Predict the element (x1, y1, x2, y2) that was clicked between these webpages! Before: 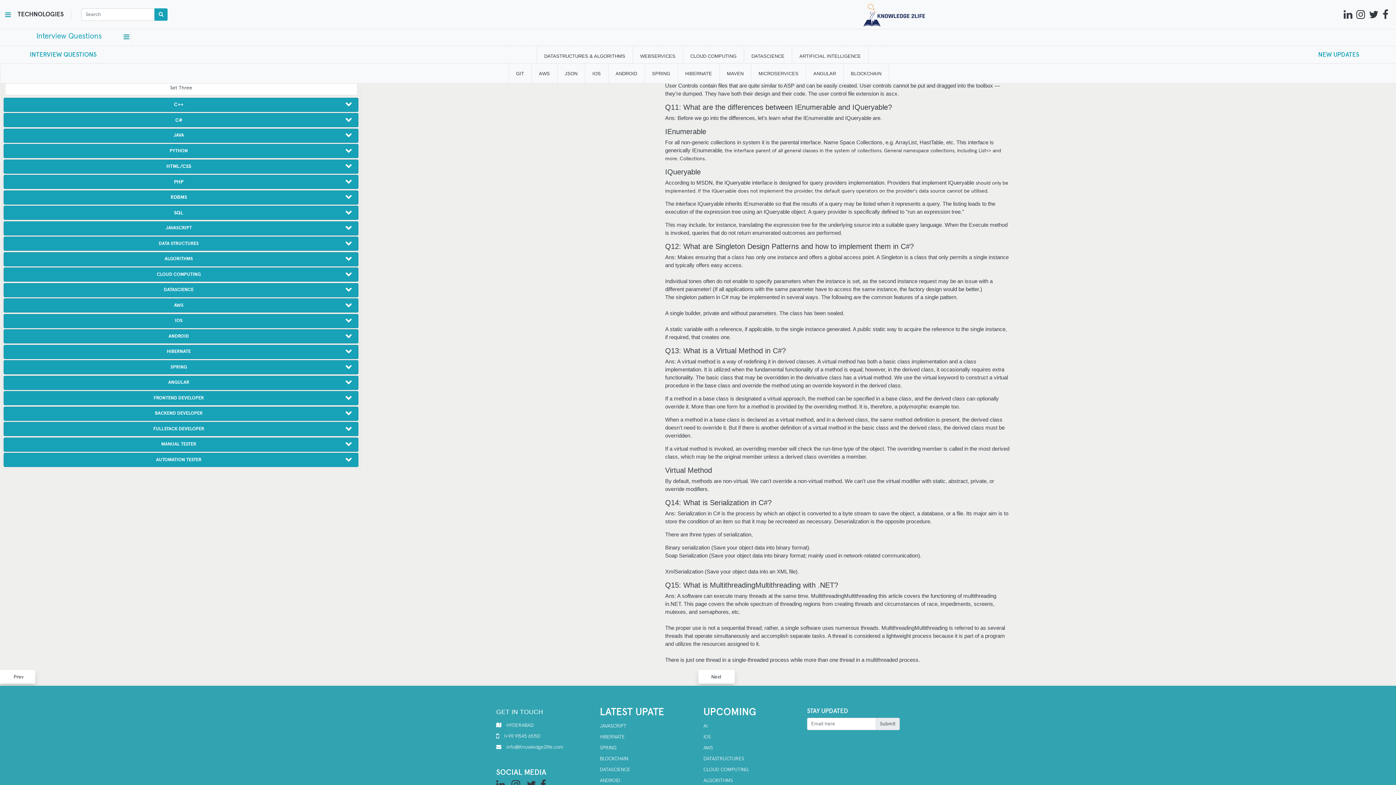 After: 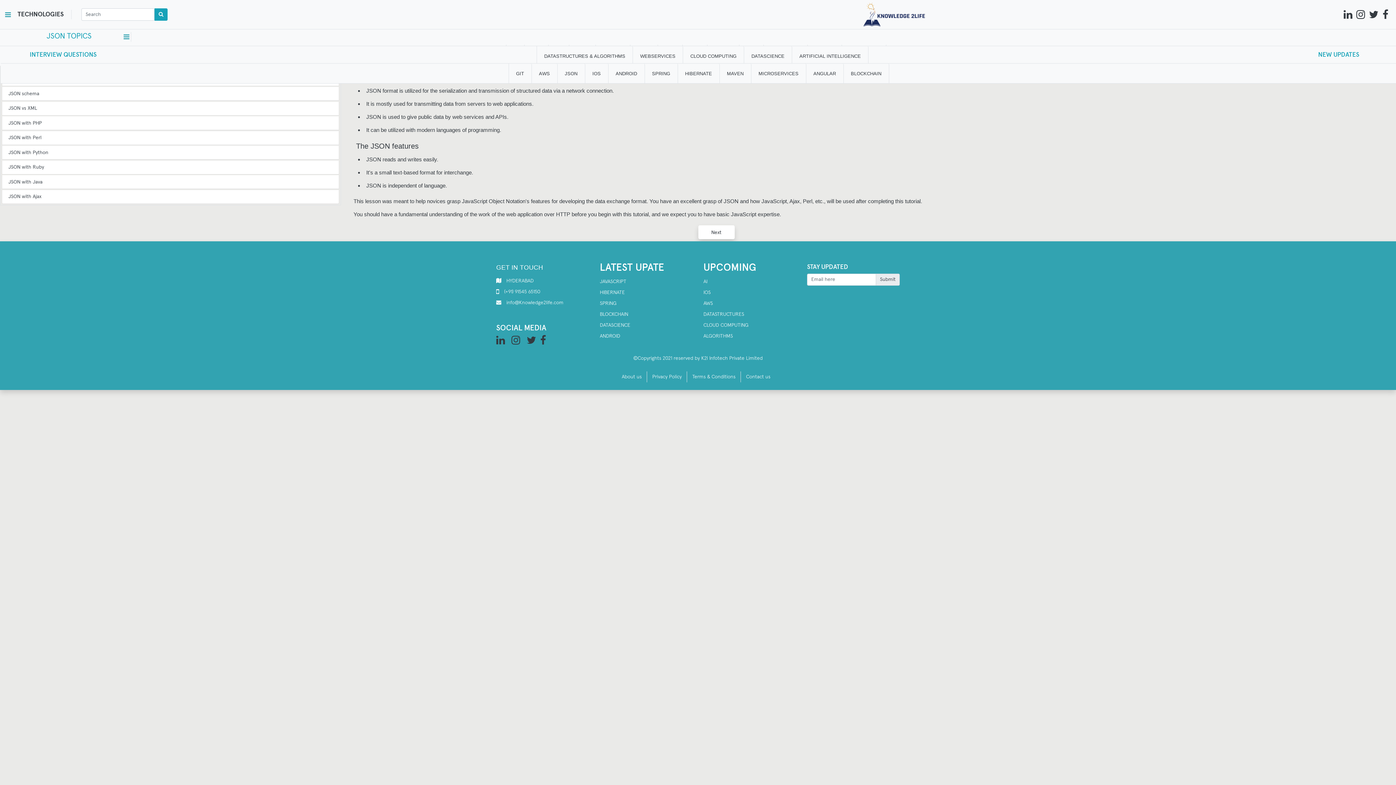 Action: bbox: (557, 63, 585, 84) label: JSON